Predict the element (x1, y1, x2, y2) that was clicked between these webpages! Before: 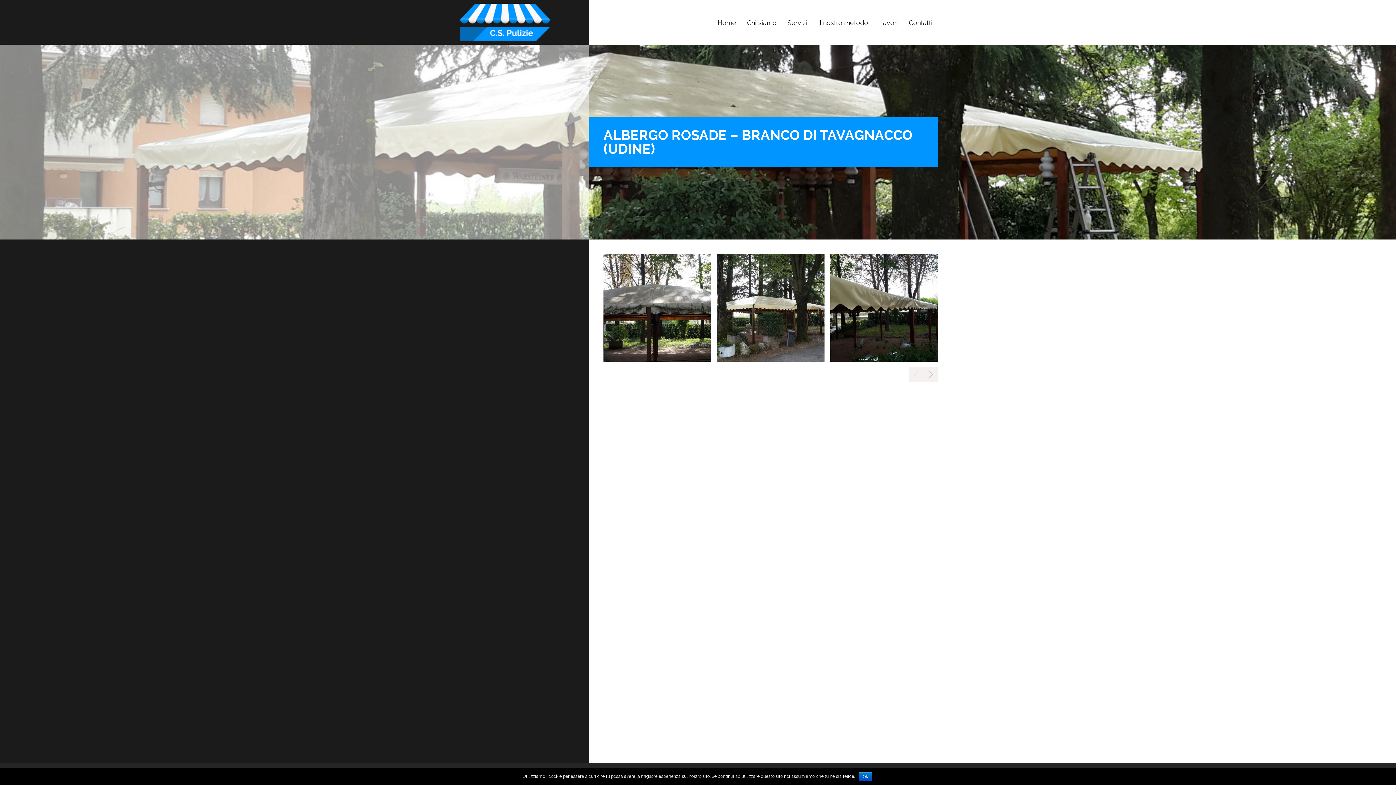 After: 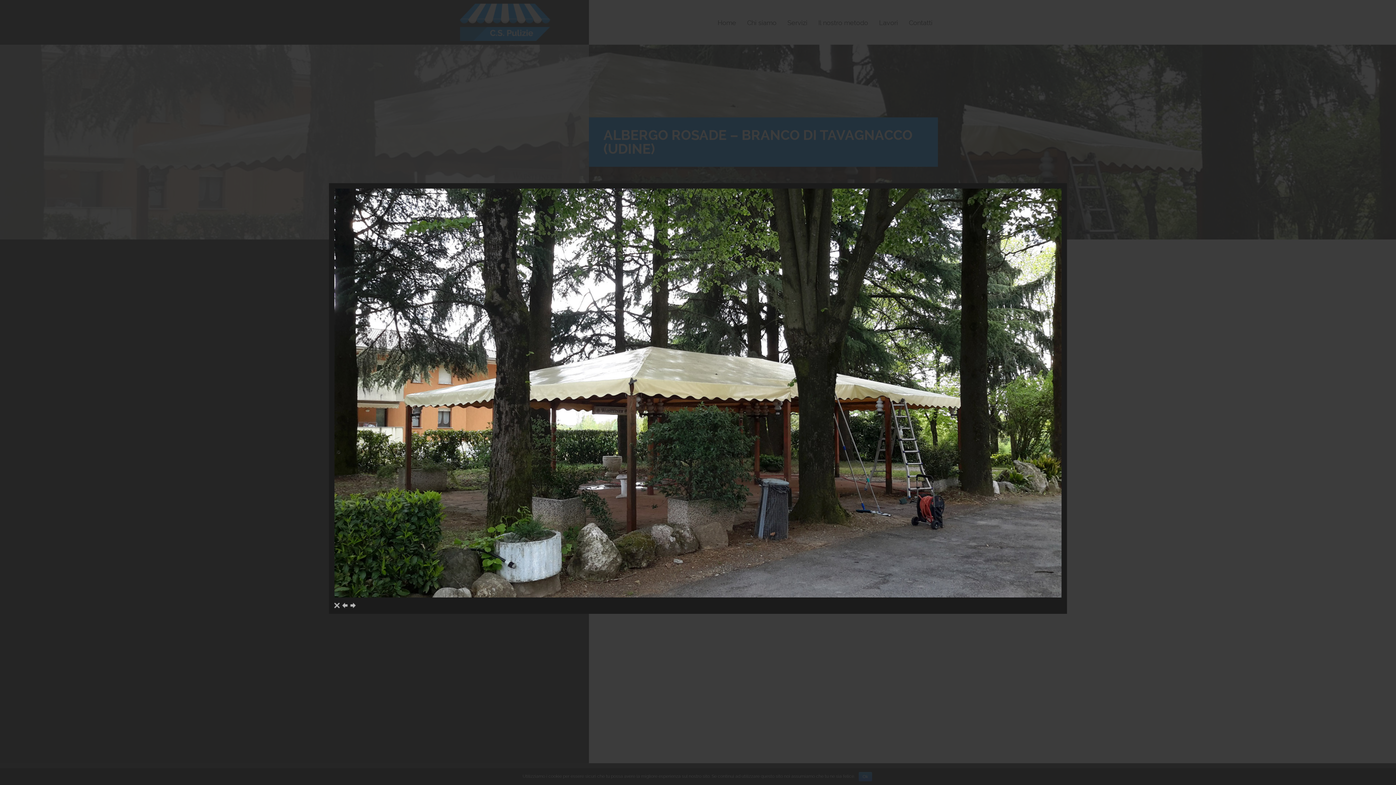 Action: bbox: (717, 254, 824, 361)